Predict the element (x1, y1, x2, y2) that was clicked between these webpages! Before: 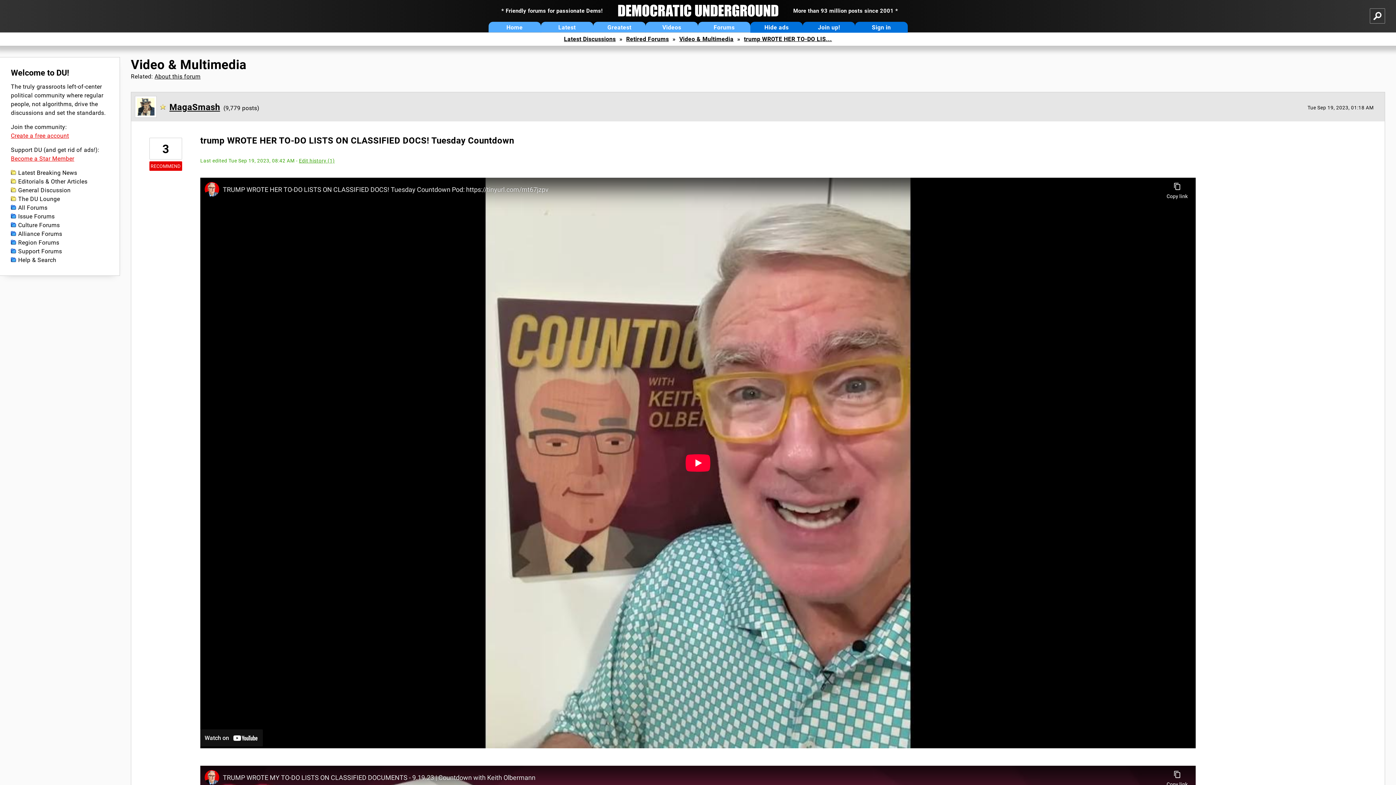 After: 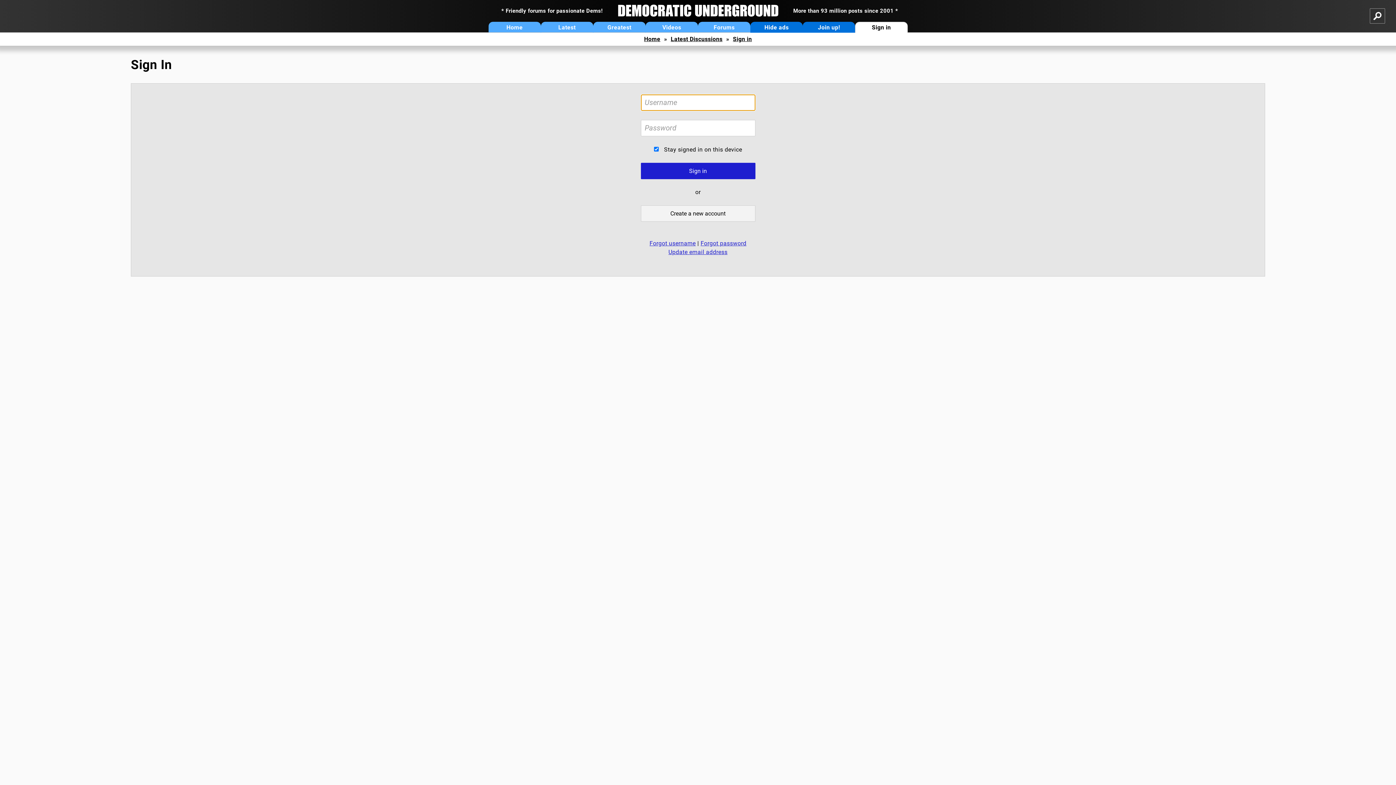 Action: label: RECOMMEND bbox: (149, 161, 182, 170)